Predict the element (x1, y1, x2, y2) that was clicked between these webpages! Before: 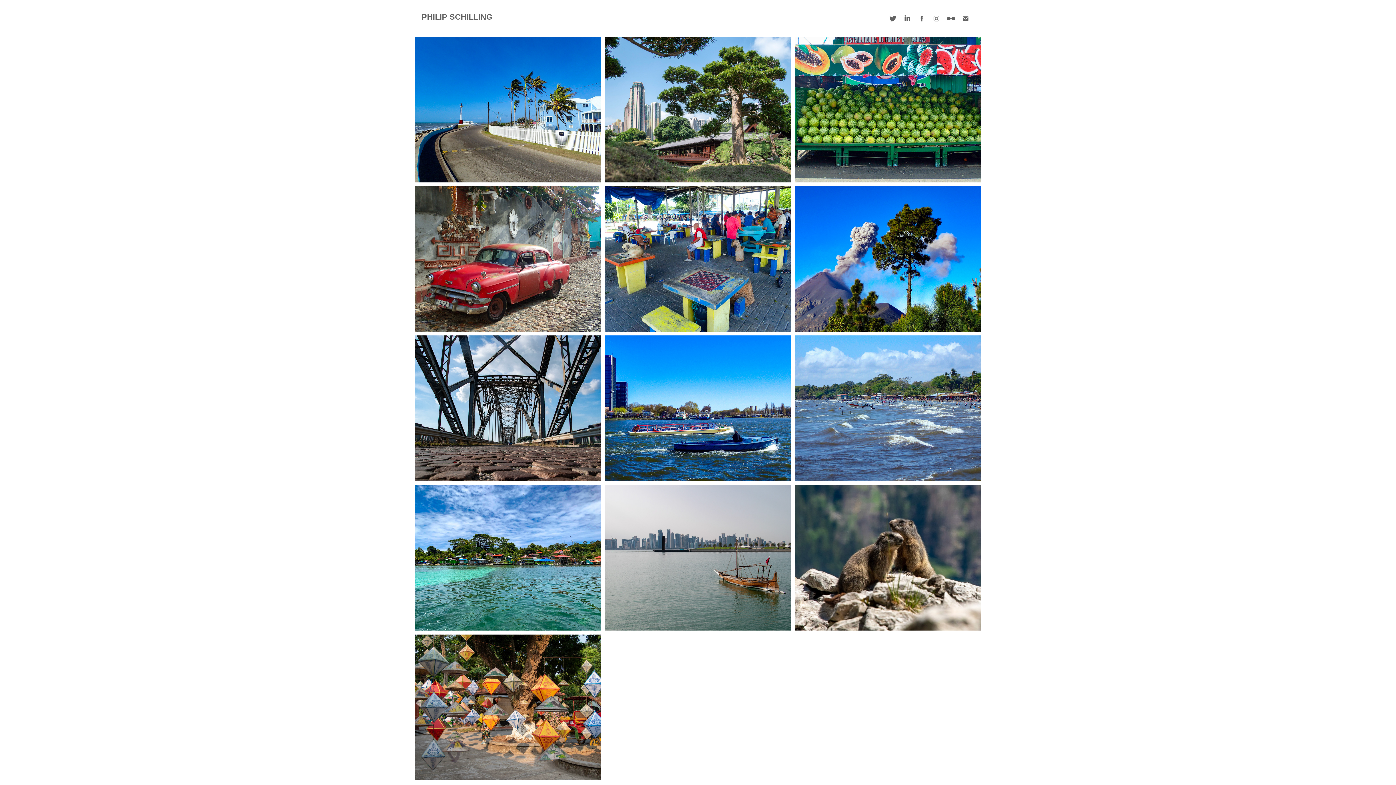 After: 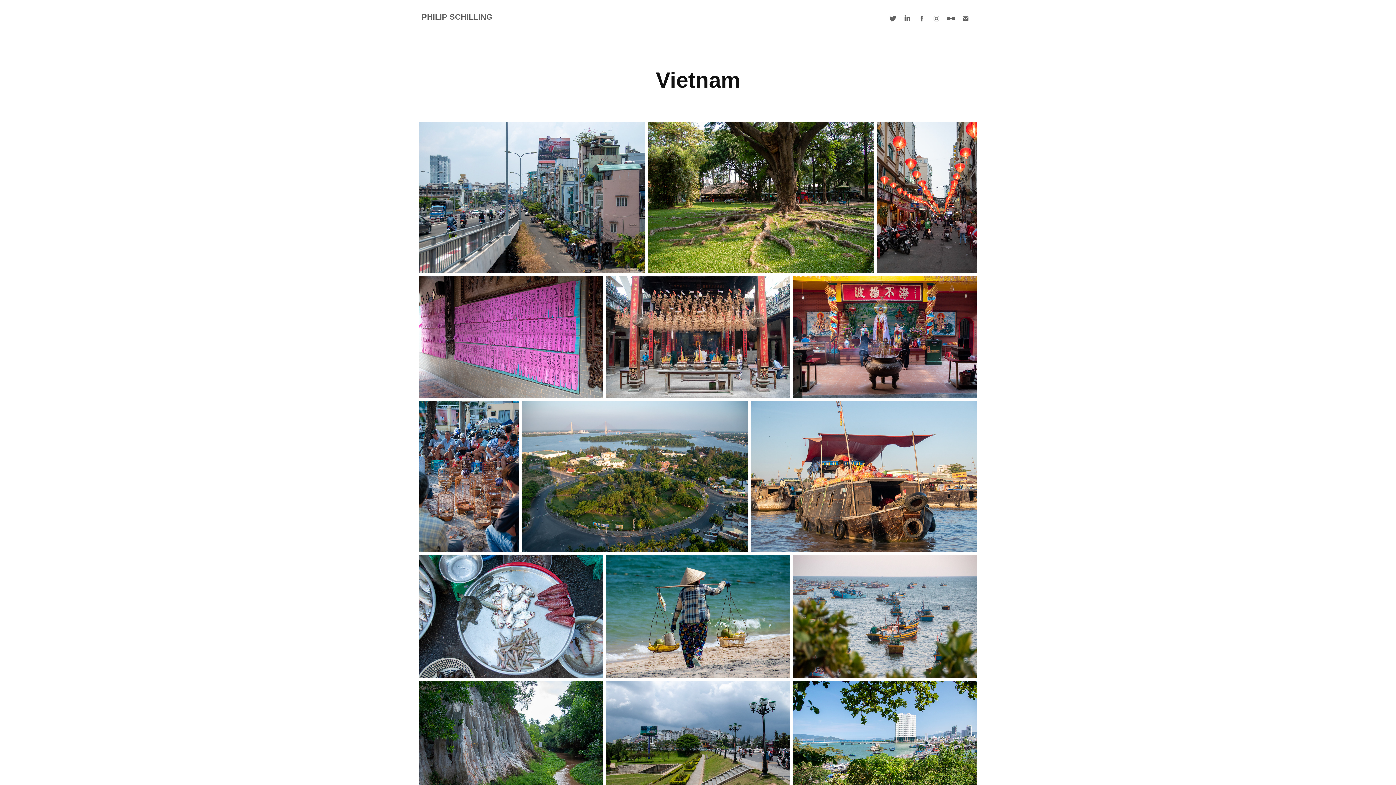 Action: label: Vietnam bbox: (413, 632, 603, 782)